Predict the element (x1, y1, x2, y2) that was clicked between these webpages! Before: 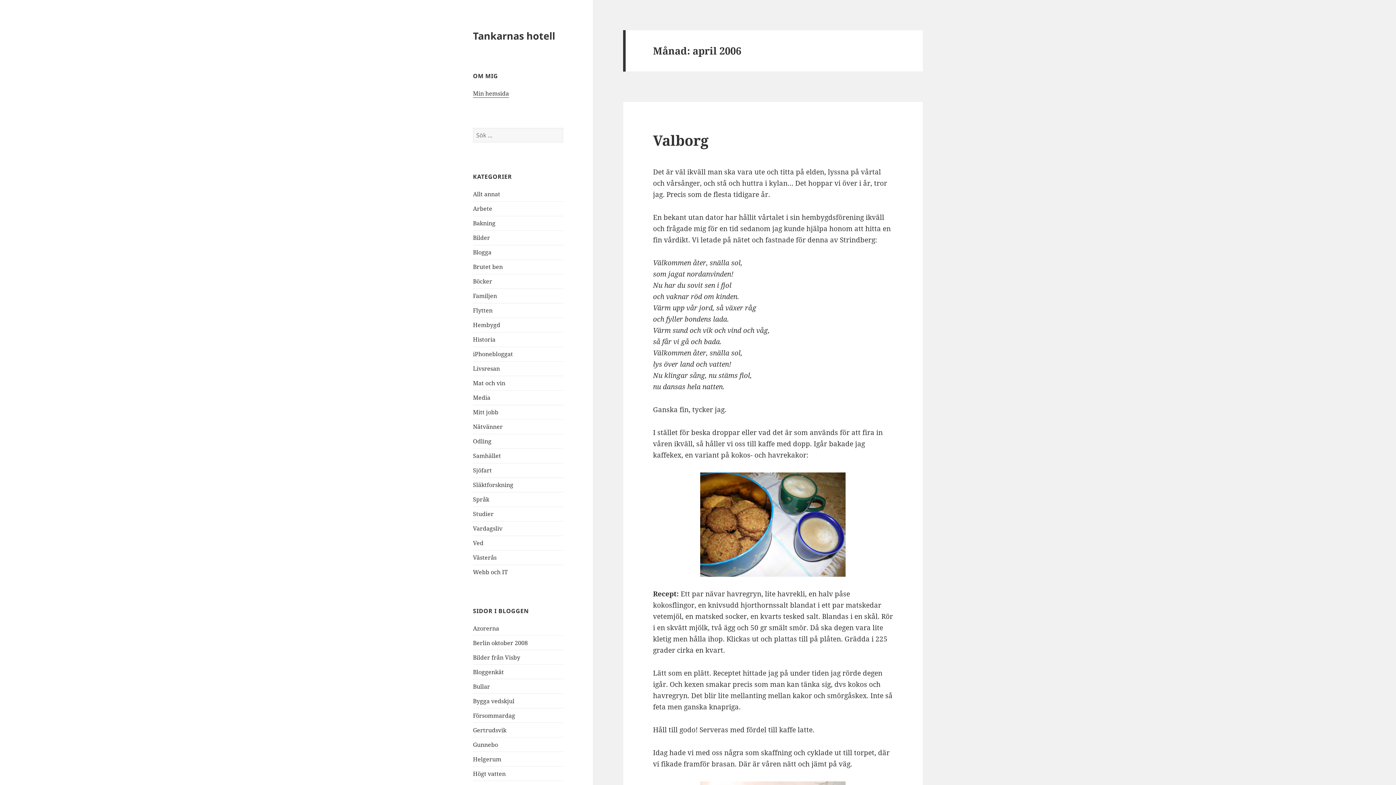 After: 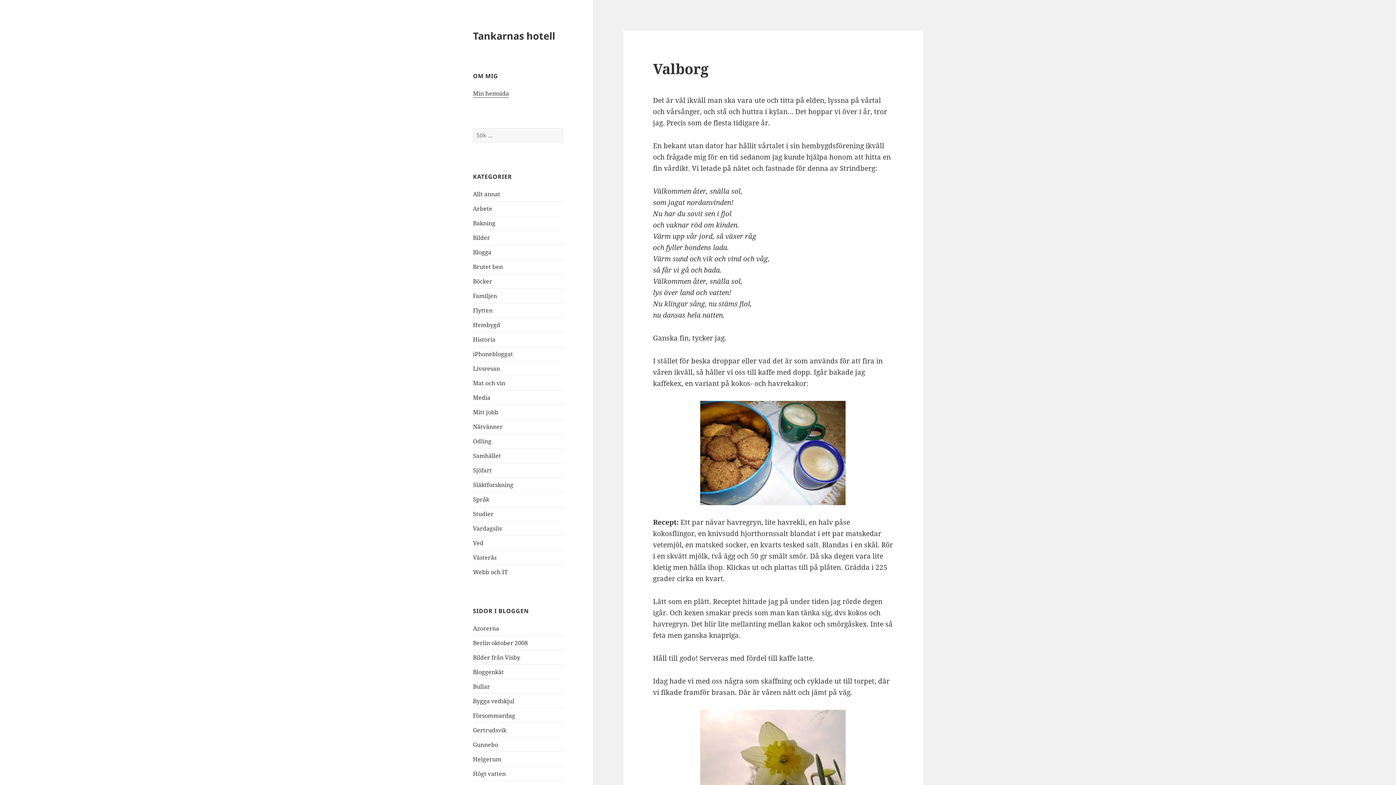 Action: bbox: (653, 130, 708, 149) label: Valborg